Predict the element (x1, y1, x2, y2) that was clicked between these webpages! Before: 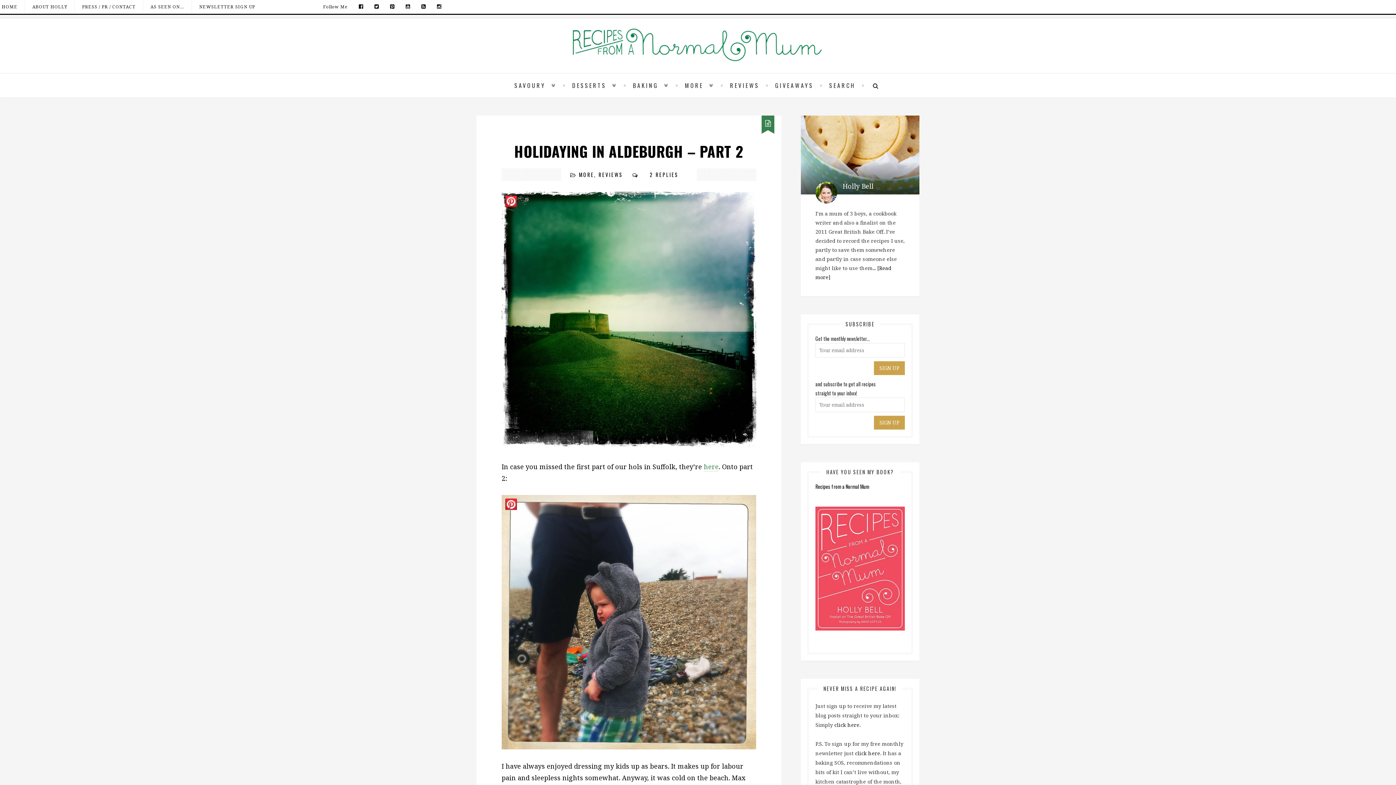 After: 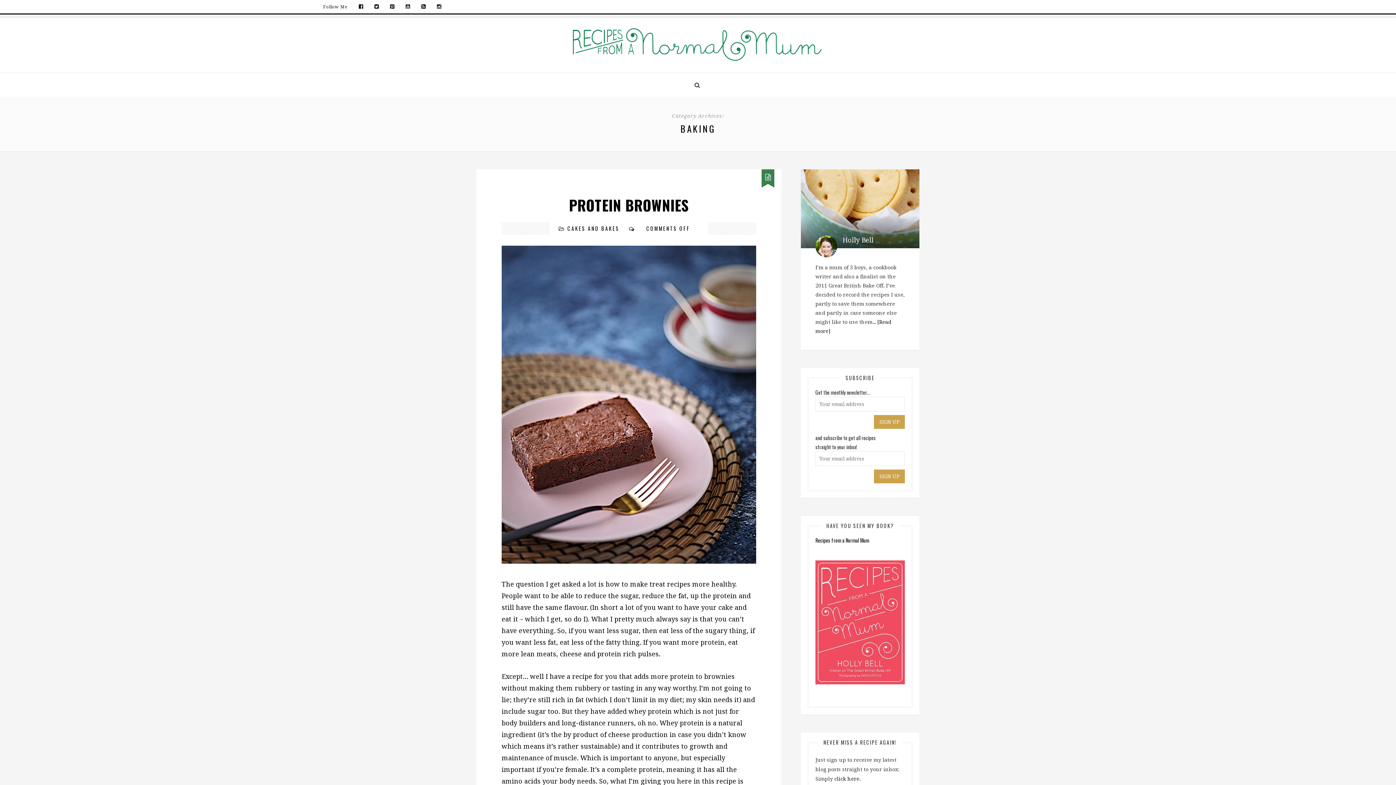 Action: bbox: (625, 73, 676, 97) label: BAKING